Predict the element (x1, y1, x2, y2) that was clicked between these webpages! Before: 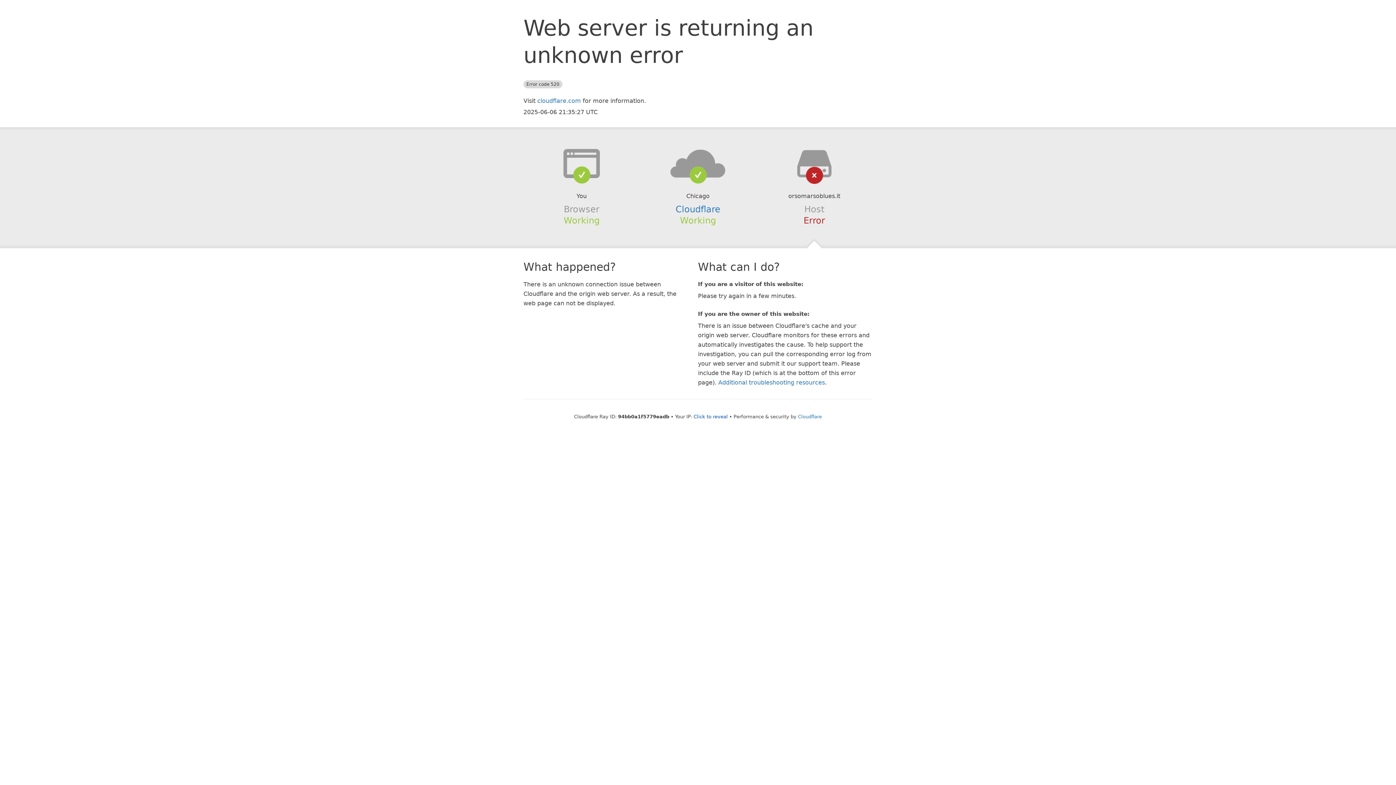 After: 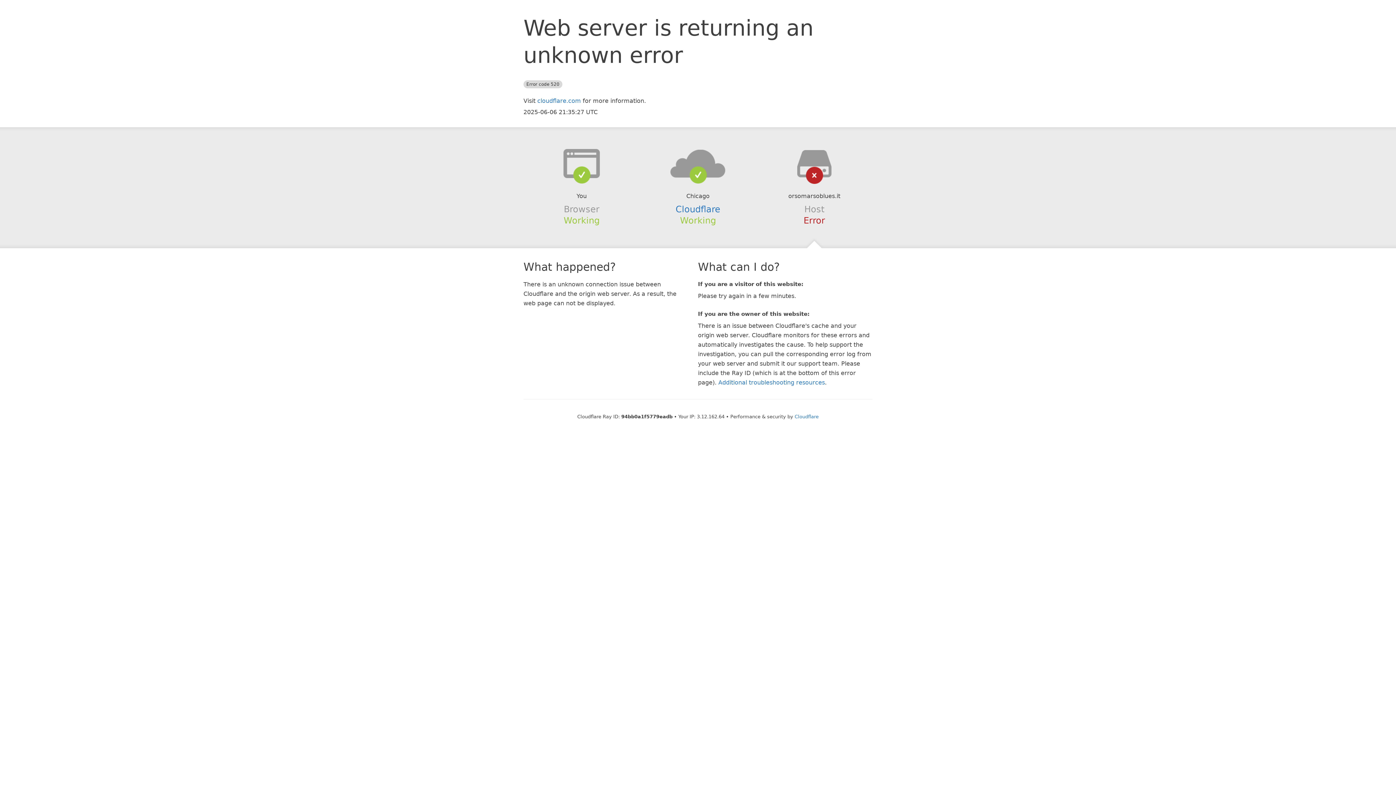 Action: bbox: (693, 414, 728, 419) label: Click to reveal